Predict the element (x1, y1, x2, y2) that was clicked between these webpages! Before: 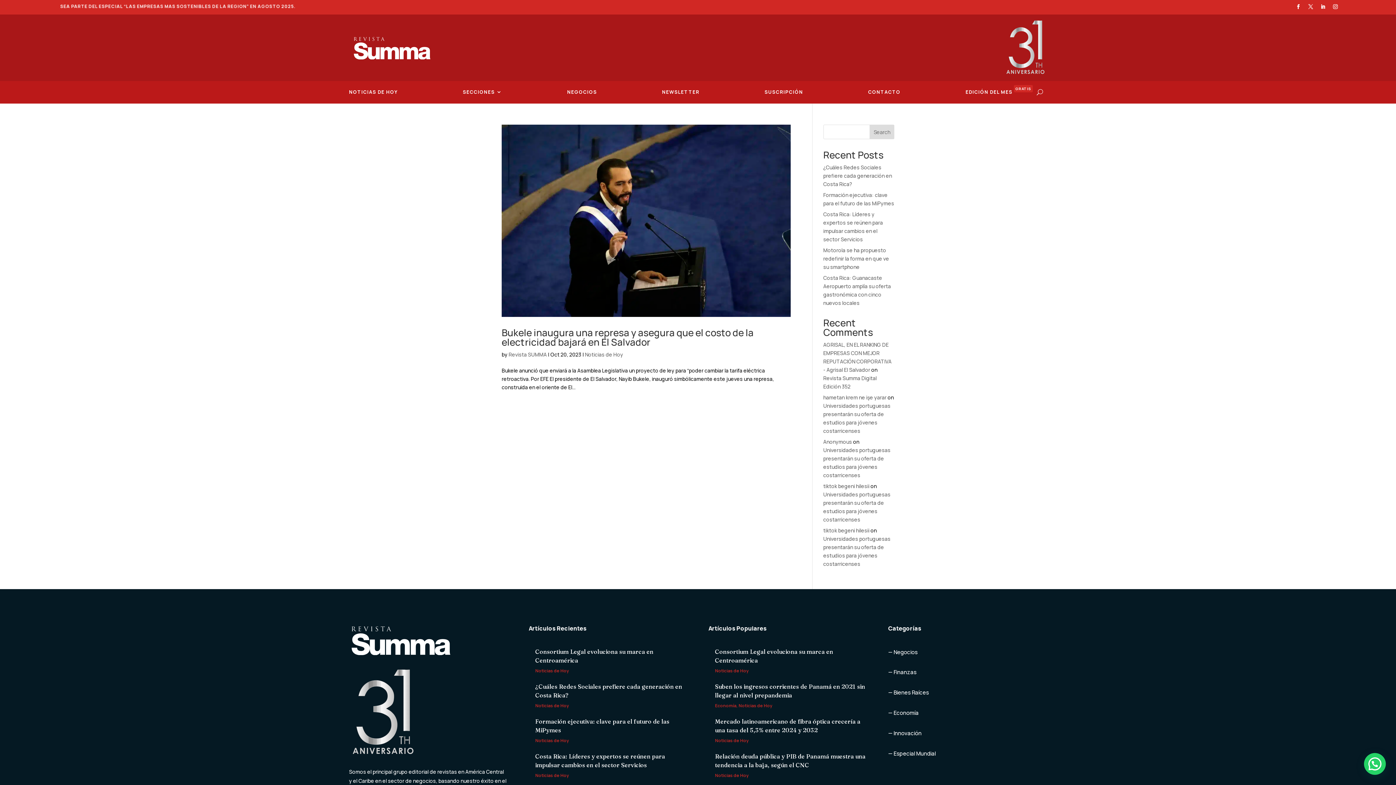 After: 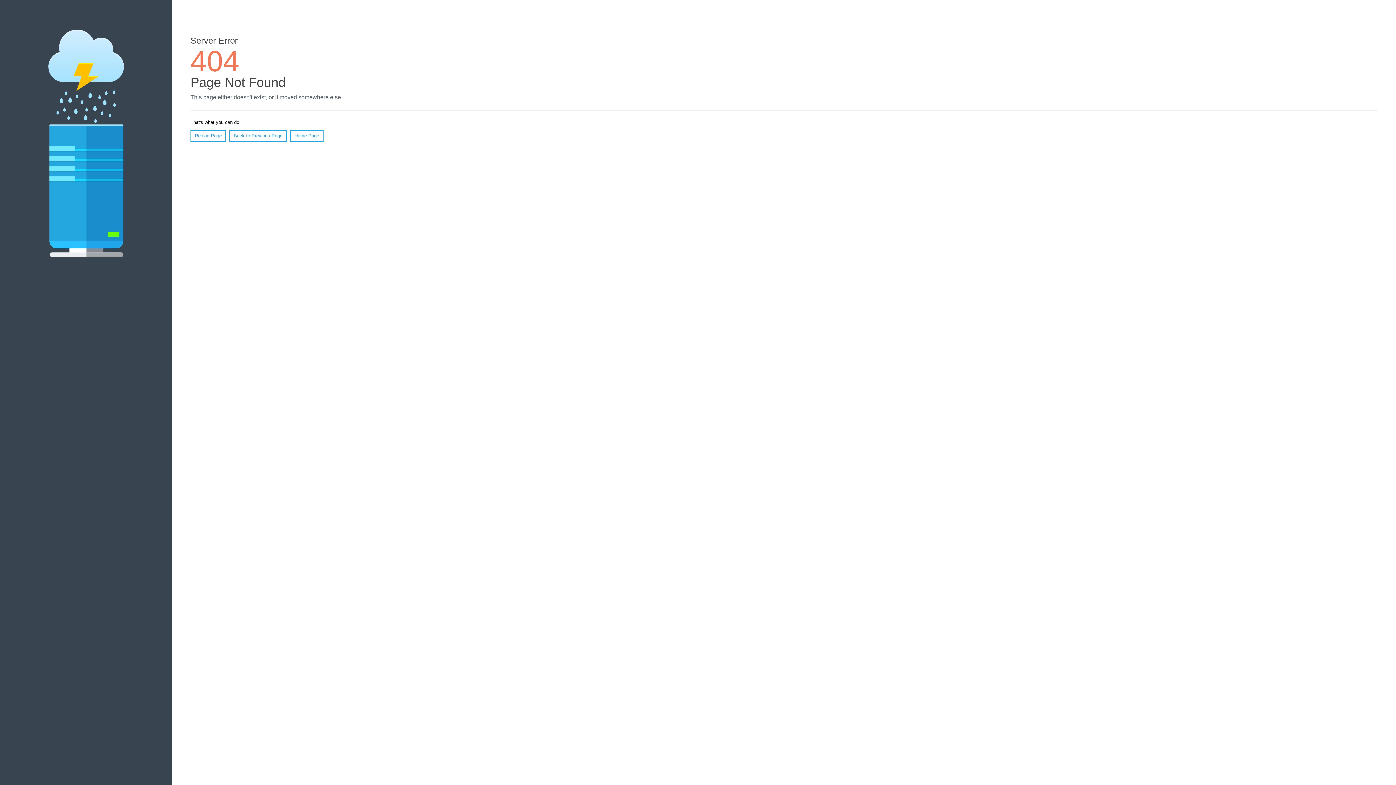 Action: label: Anonymous bbox: (823, 438, 852, 445)